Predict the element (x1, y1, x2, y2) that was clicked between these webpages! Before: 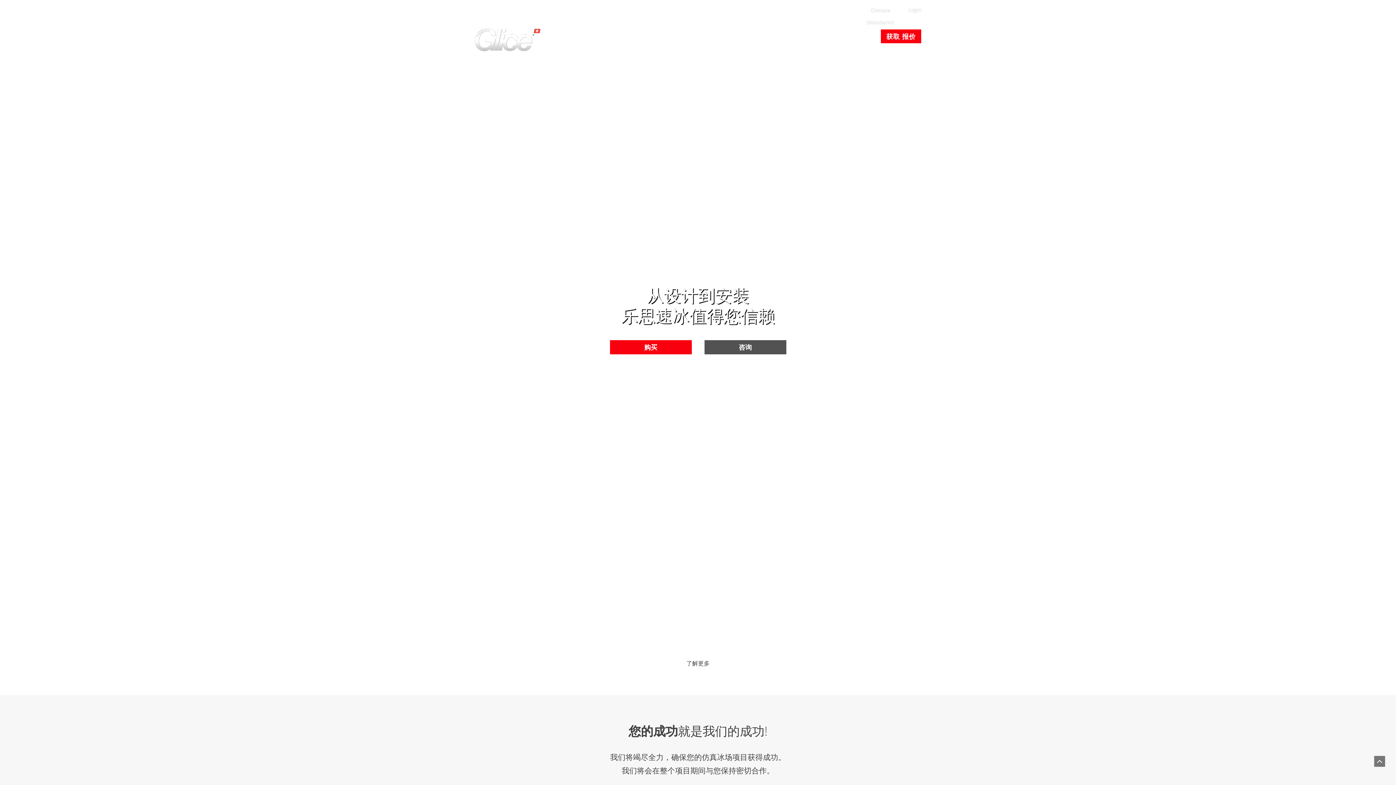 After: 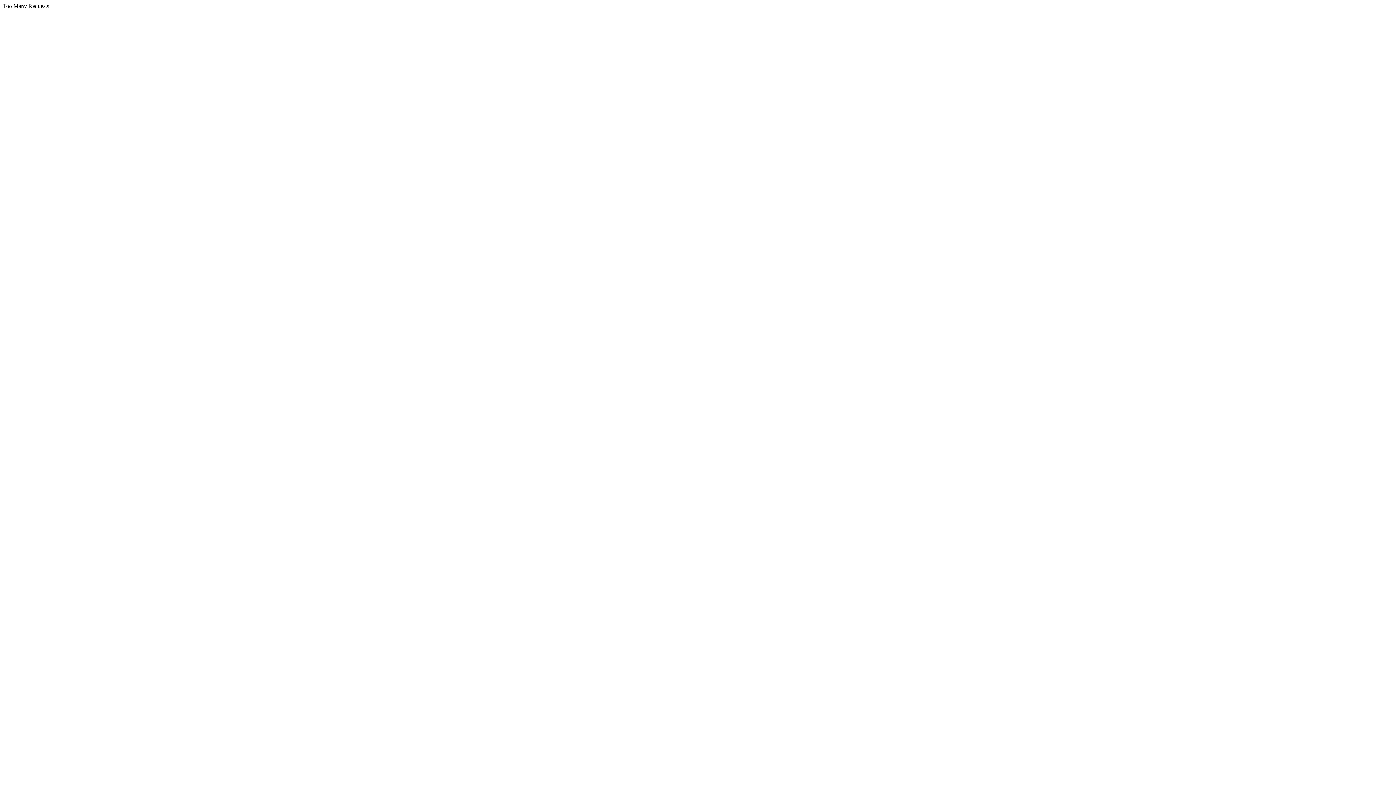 Action: label: 联系方式 bbox: (852, 27, 872, 49)